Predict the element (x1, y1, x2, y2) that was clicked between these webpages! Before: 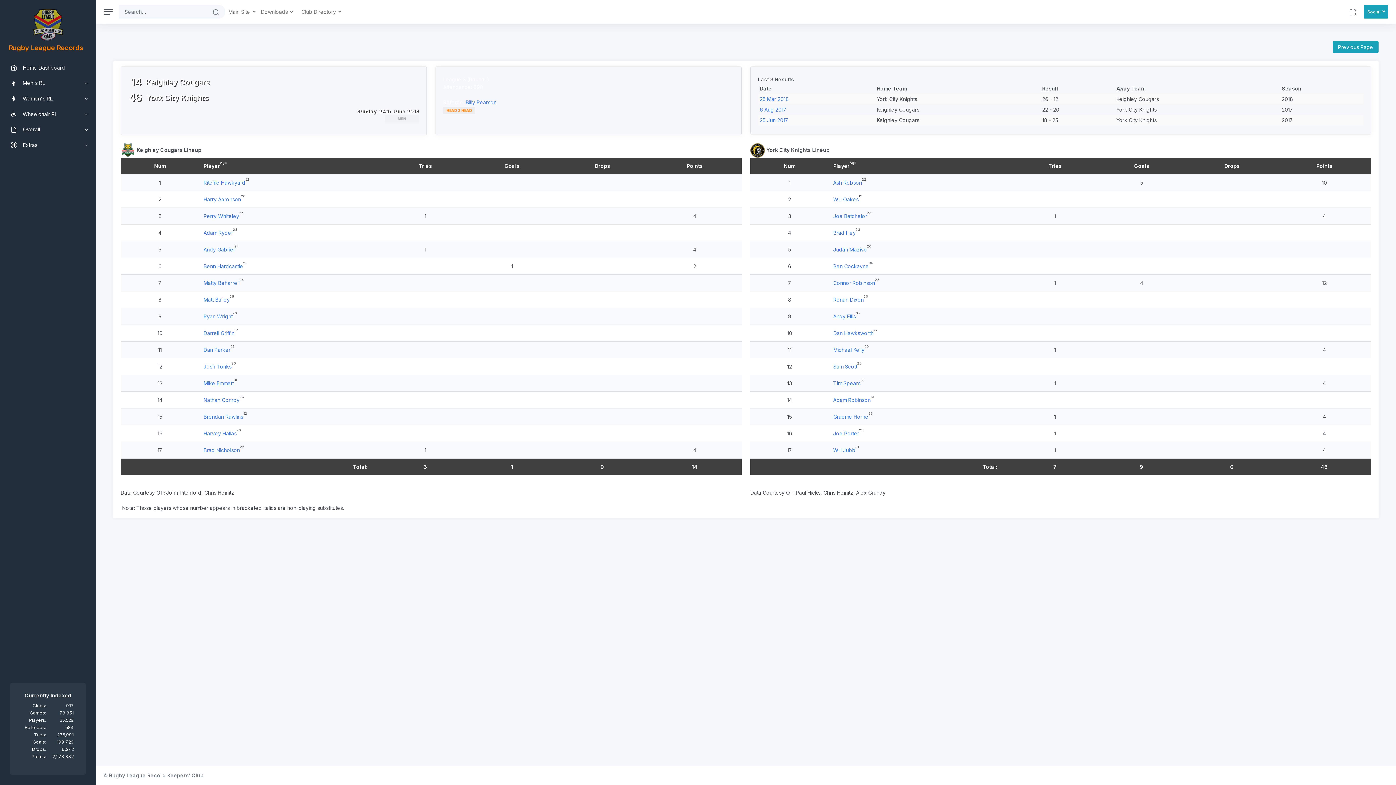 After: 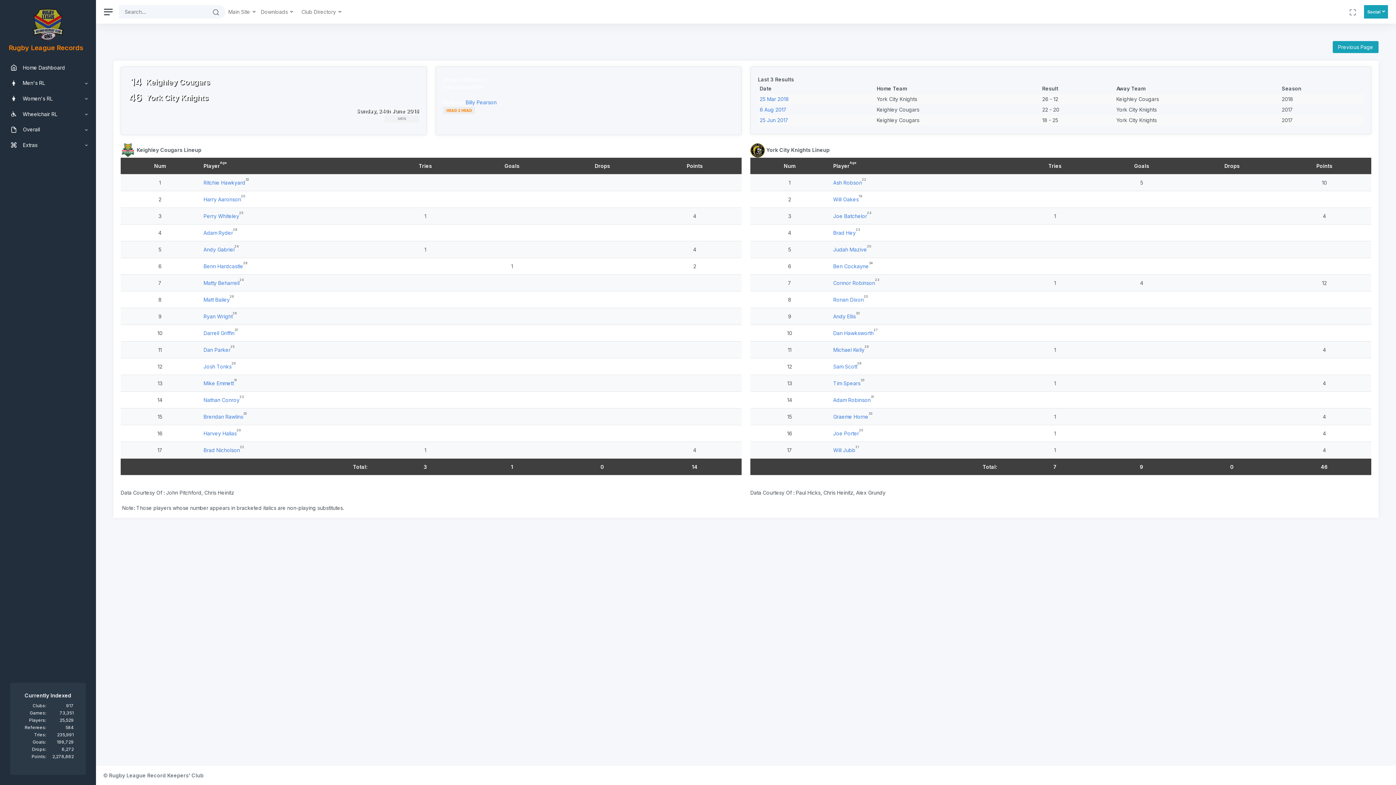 Action: bbox: (206, 5, 225, 18)